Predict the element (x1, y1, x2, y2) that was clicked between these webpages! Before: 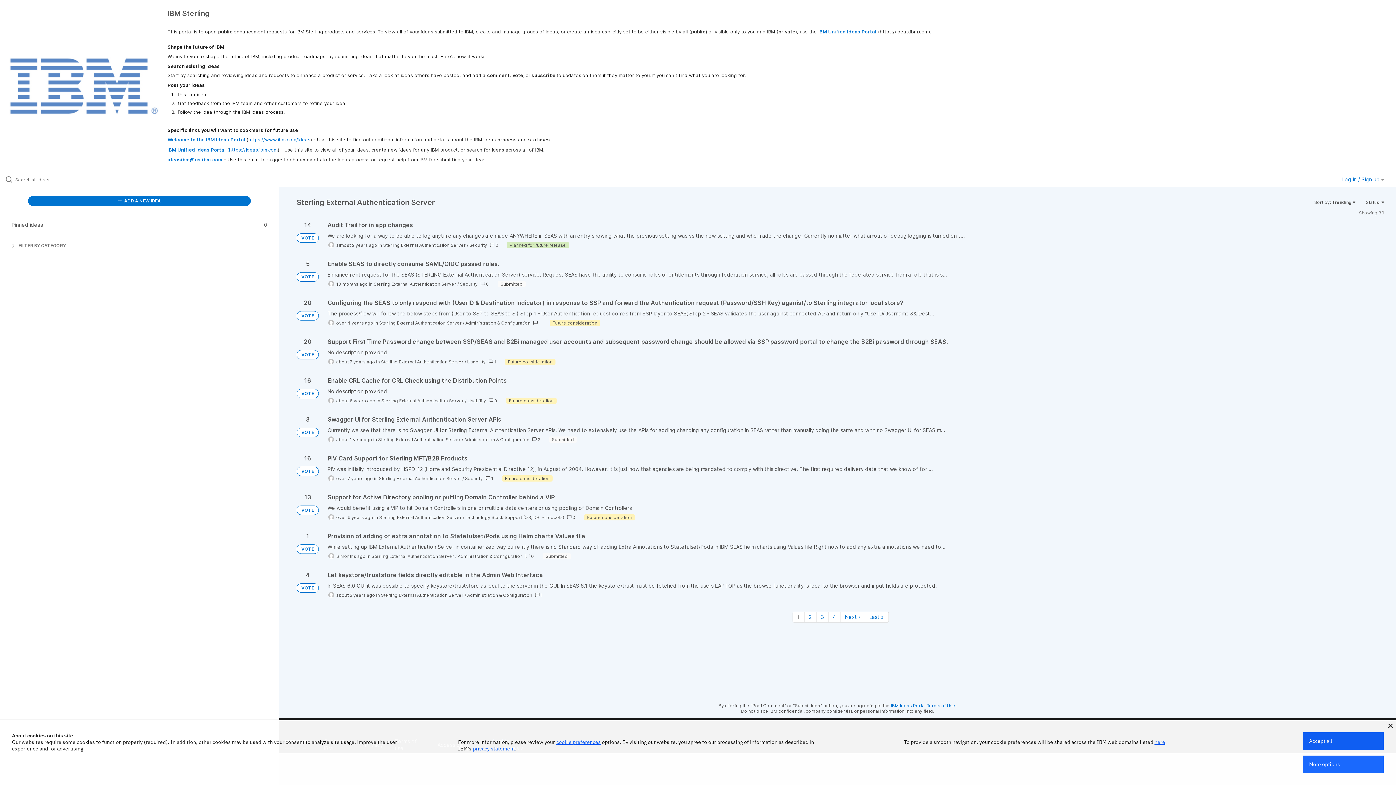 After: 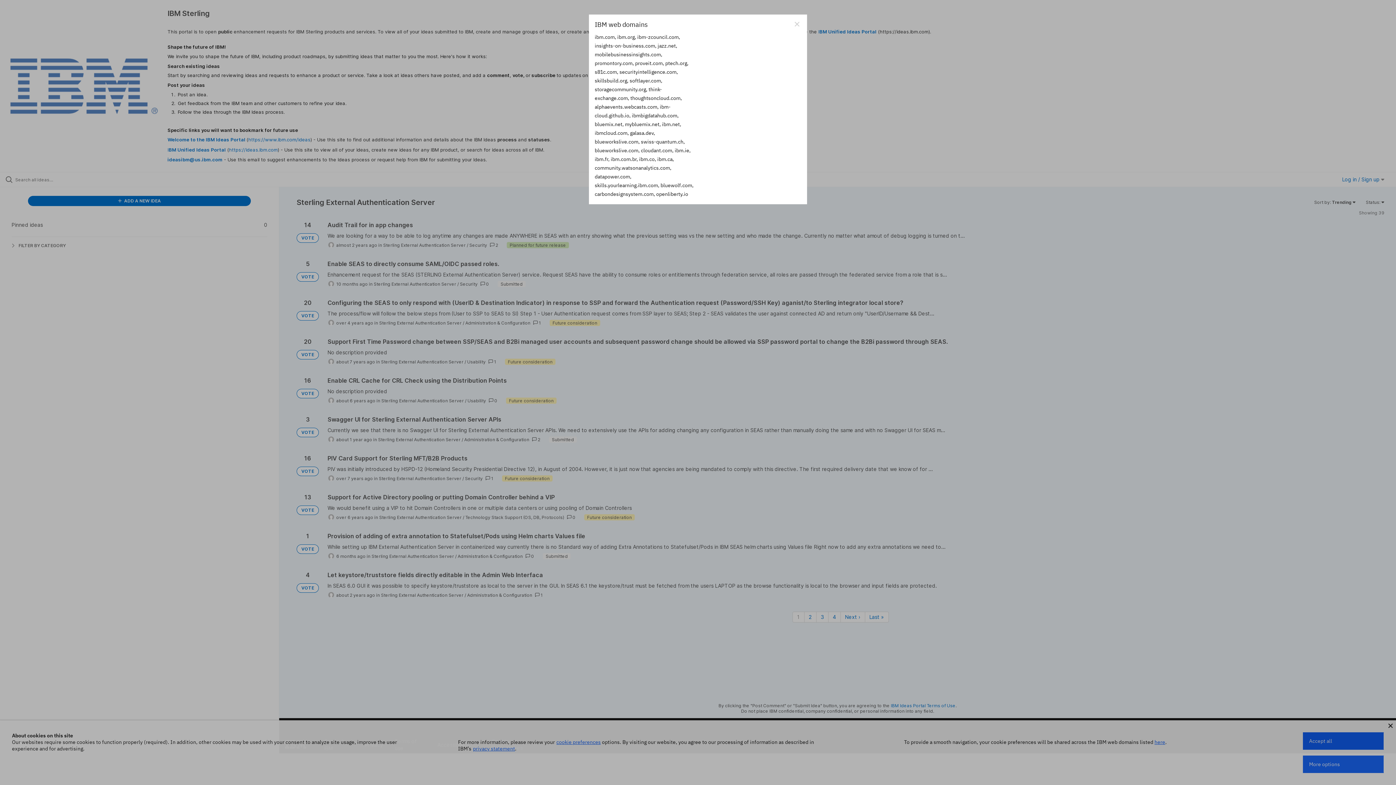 Action: label: here bbox: (1156, 739, 1167, 745)